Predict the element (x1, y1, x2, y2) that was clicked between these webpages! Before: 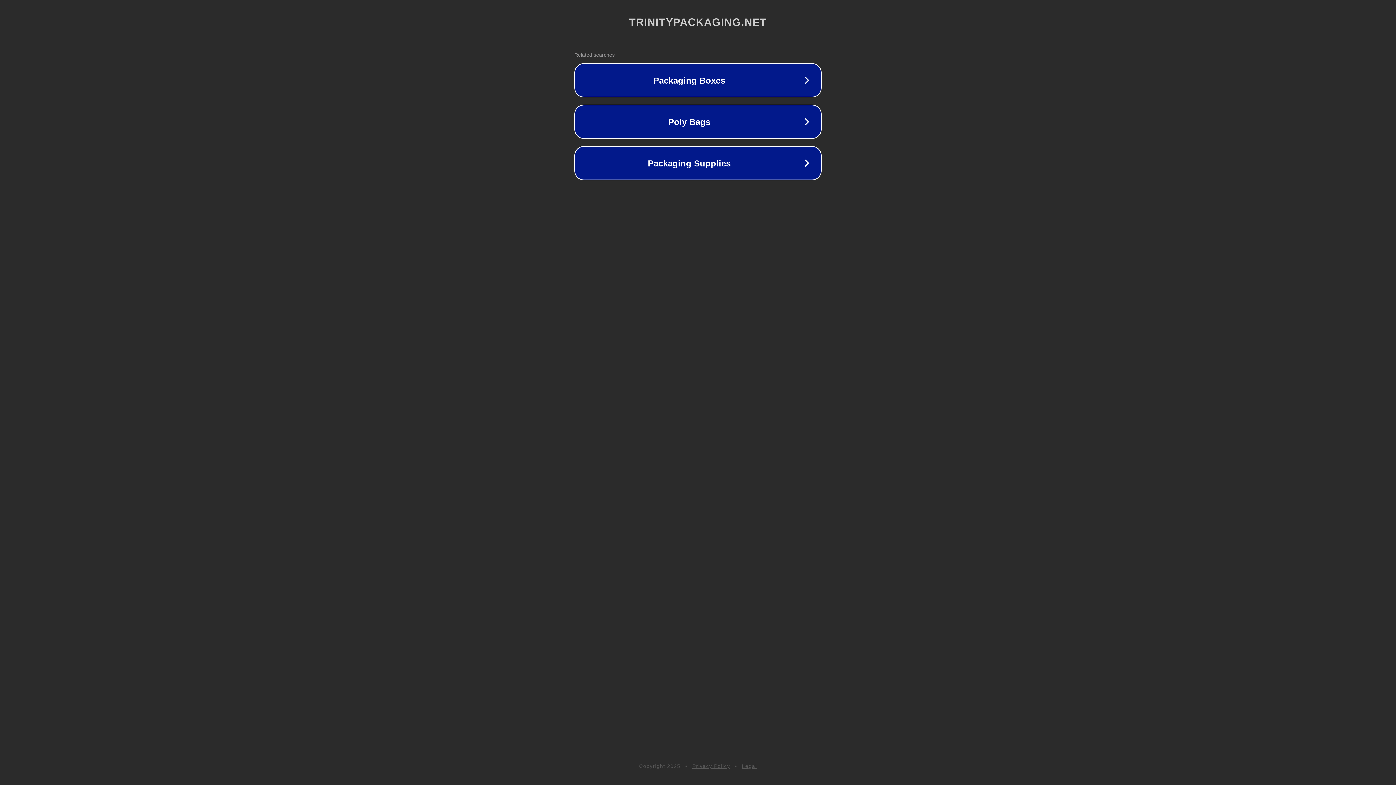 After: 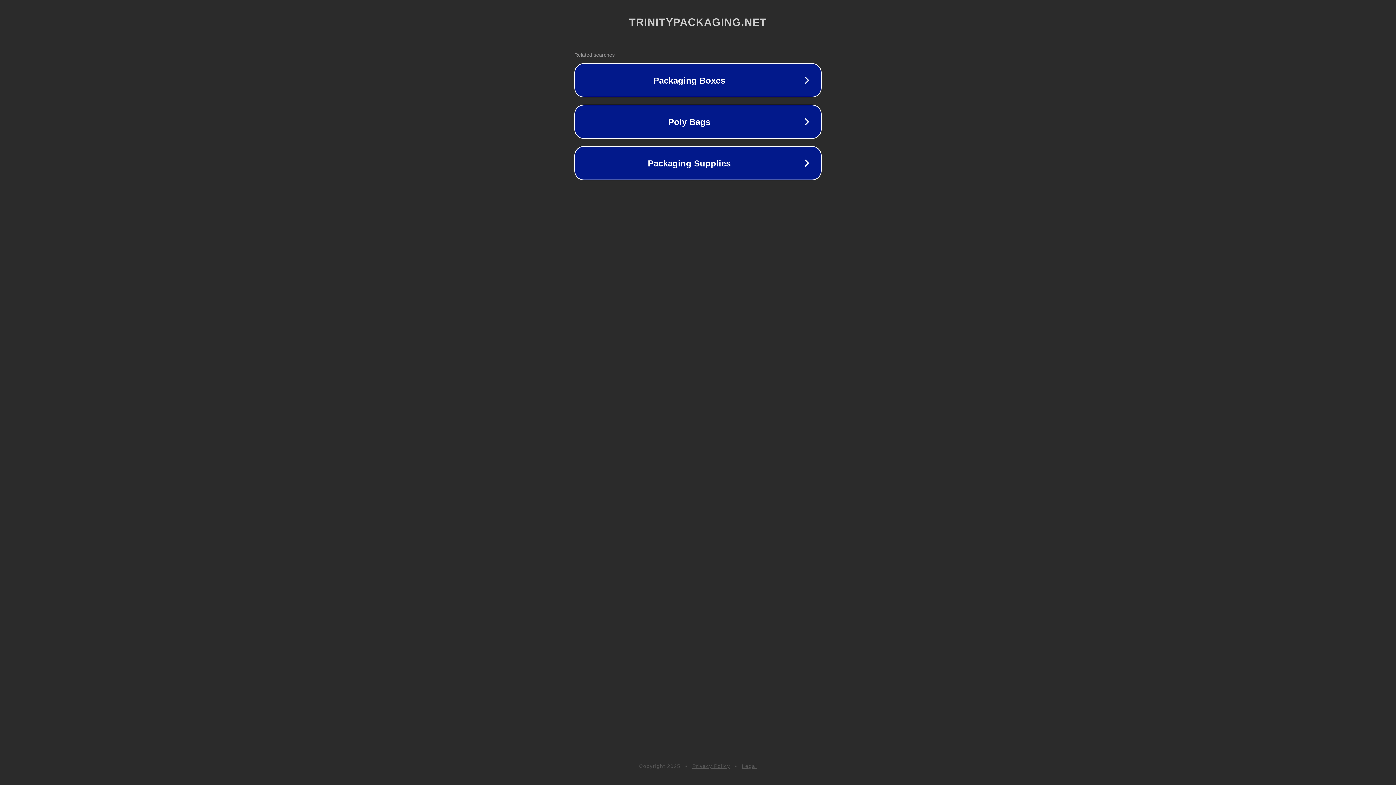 Action: label: Privacy Policy bbox: (692, 763, 730, 769)